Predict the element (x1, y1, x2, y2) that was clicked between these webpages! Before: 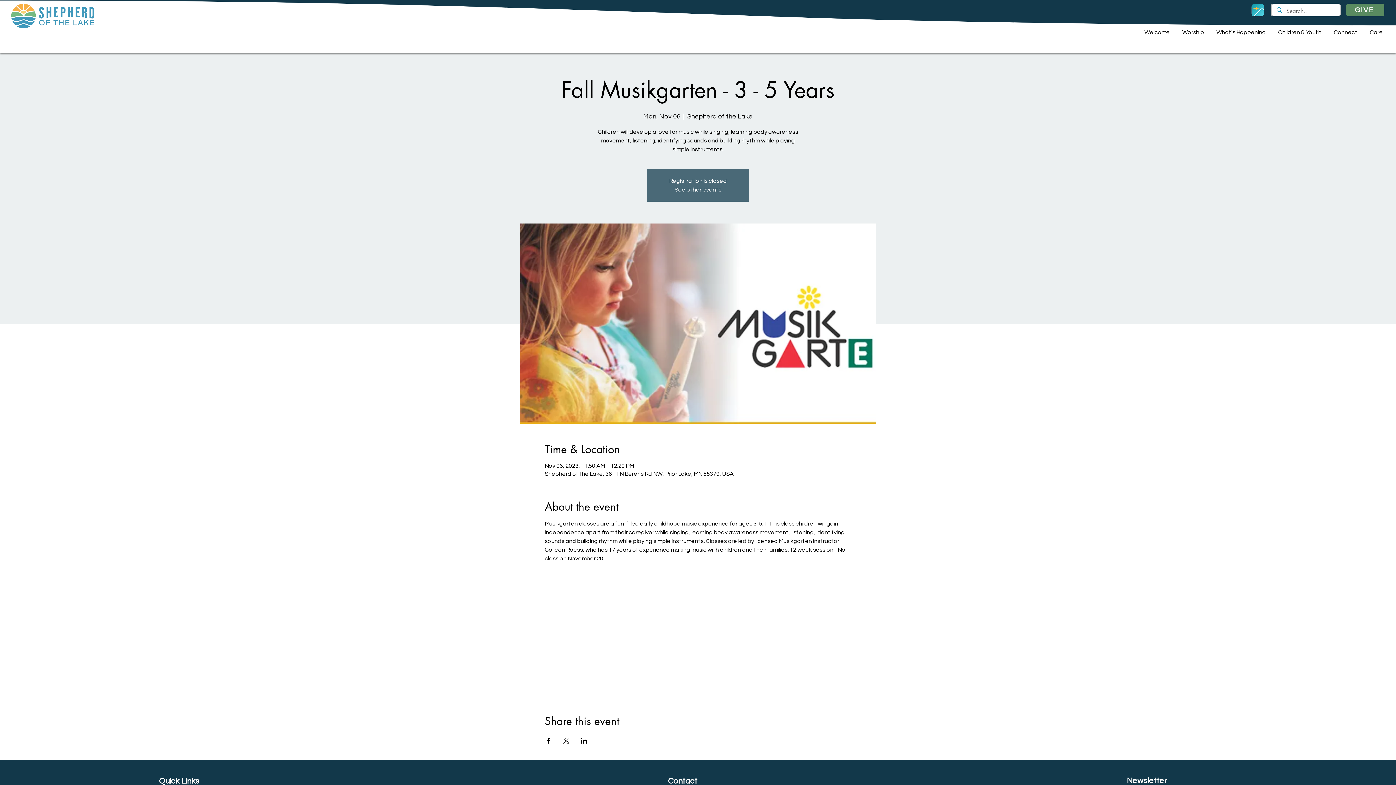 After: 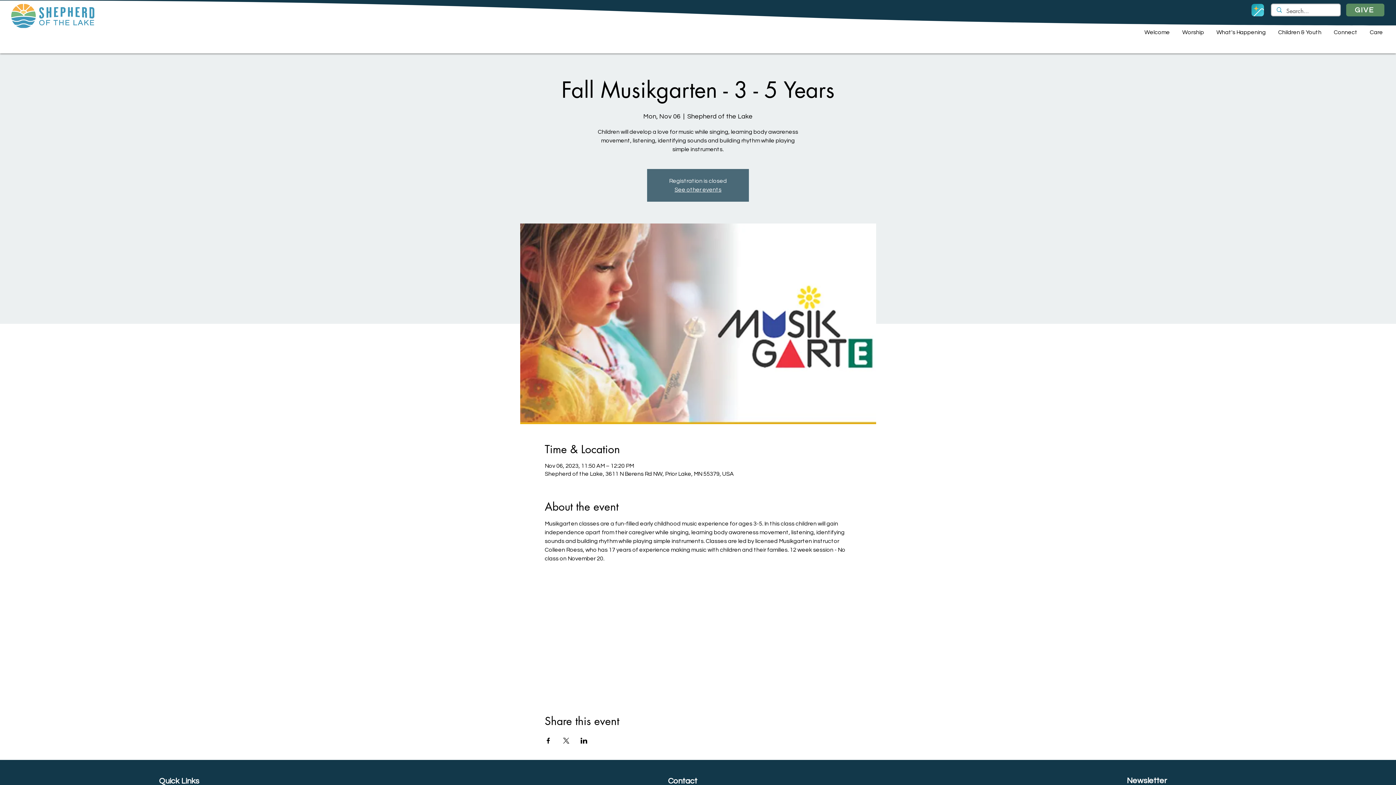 Action: bbox: (1328, 25, 1361, 38) label: Connect